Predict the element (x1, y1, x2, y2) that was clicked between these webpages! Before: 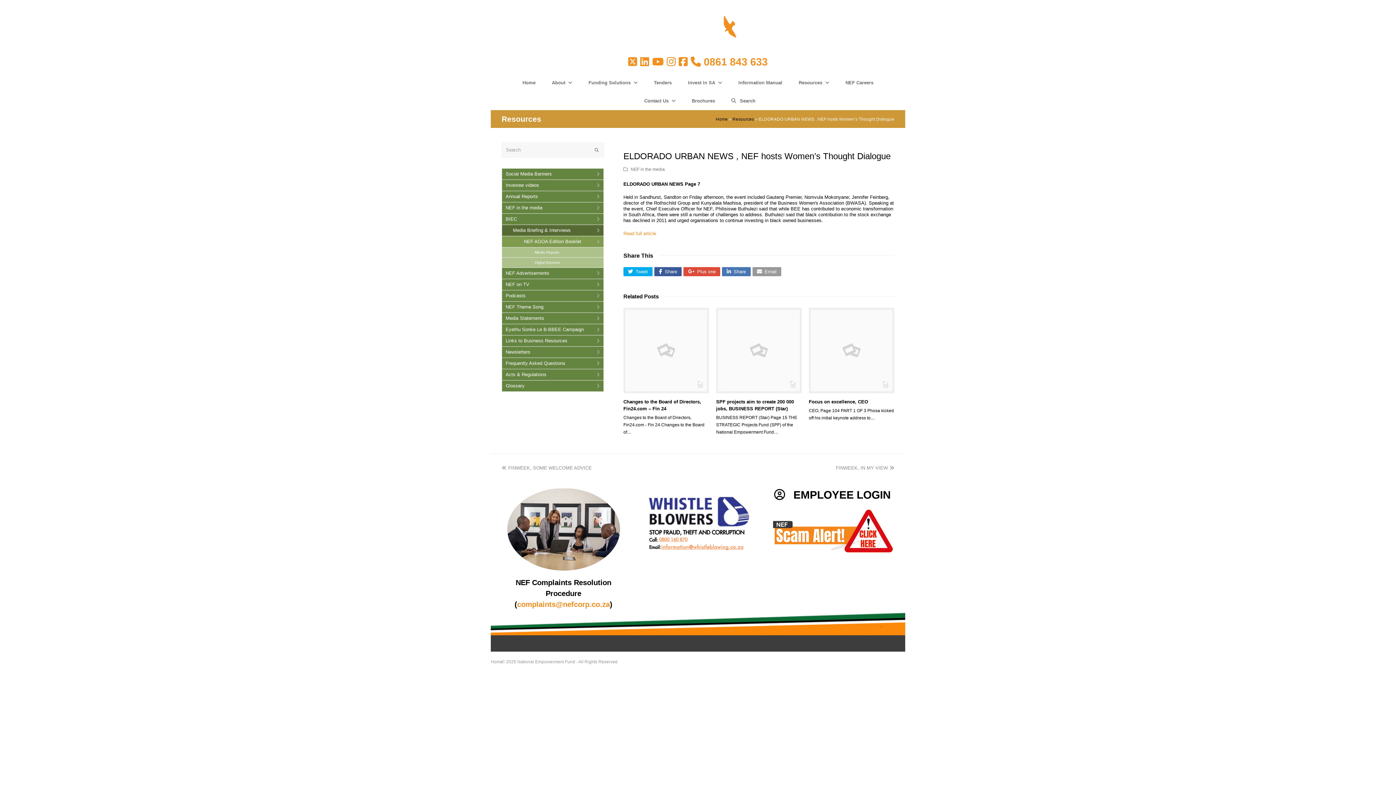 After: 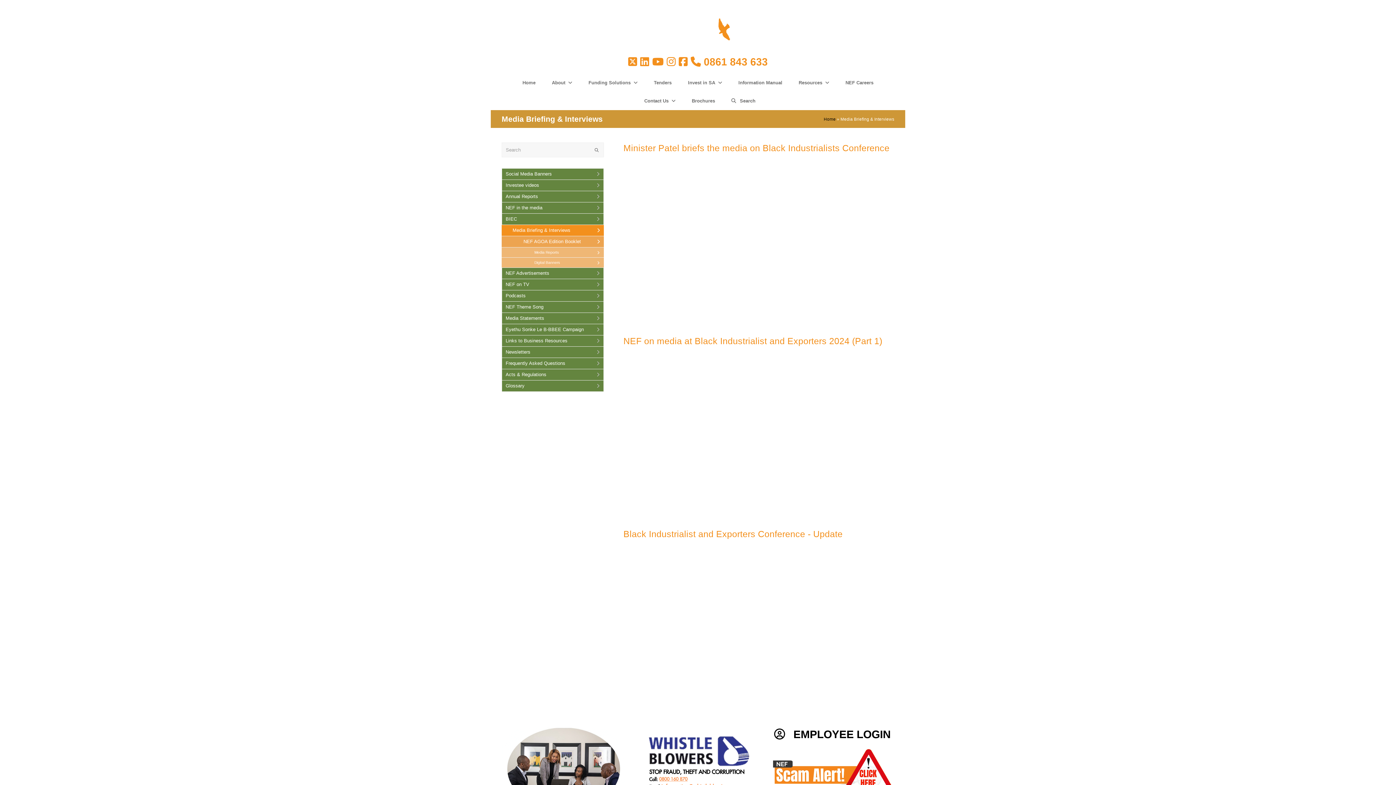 Action: bbox: (502, 225, 603, 236) label: Media Briefing & Interviews